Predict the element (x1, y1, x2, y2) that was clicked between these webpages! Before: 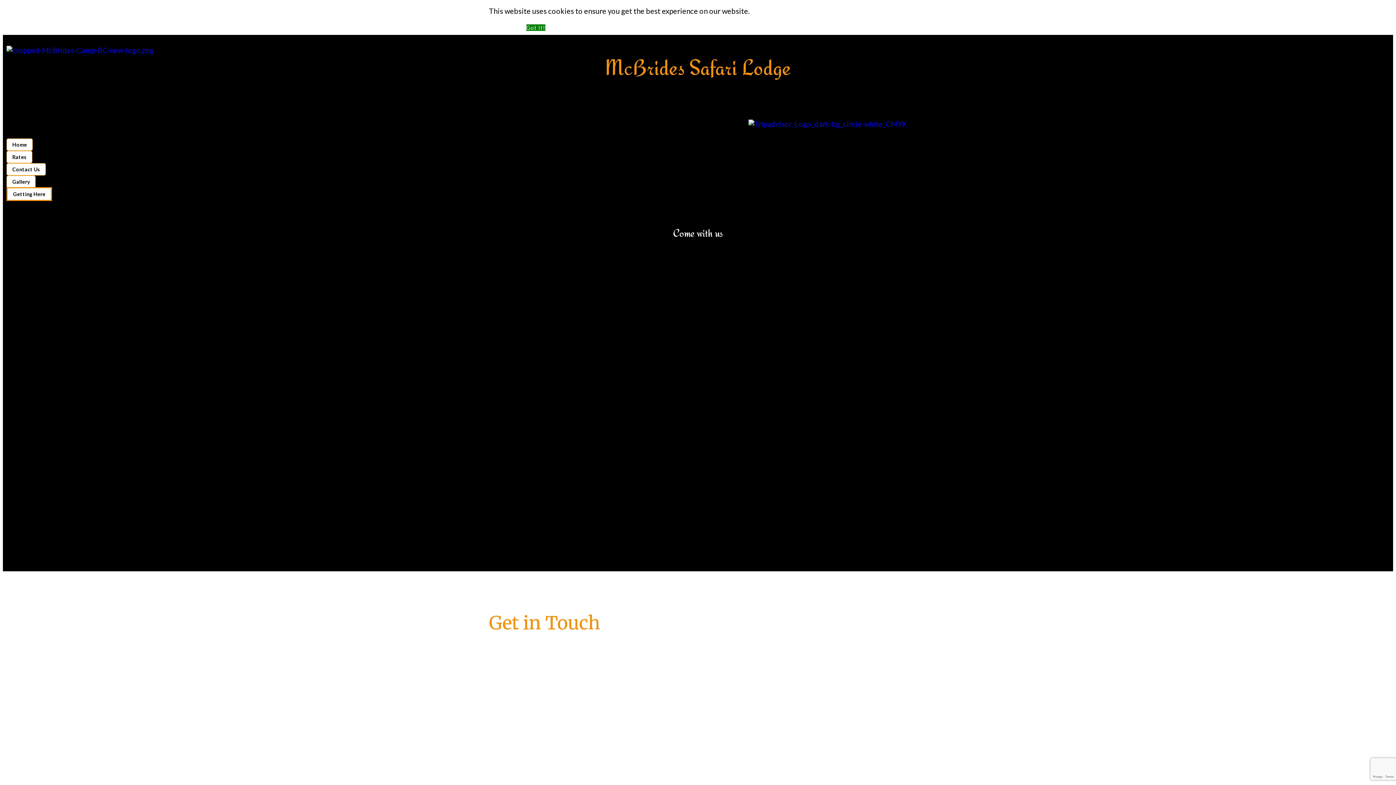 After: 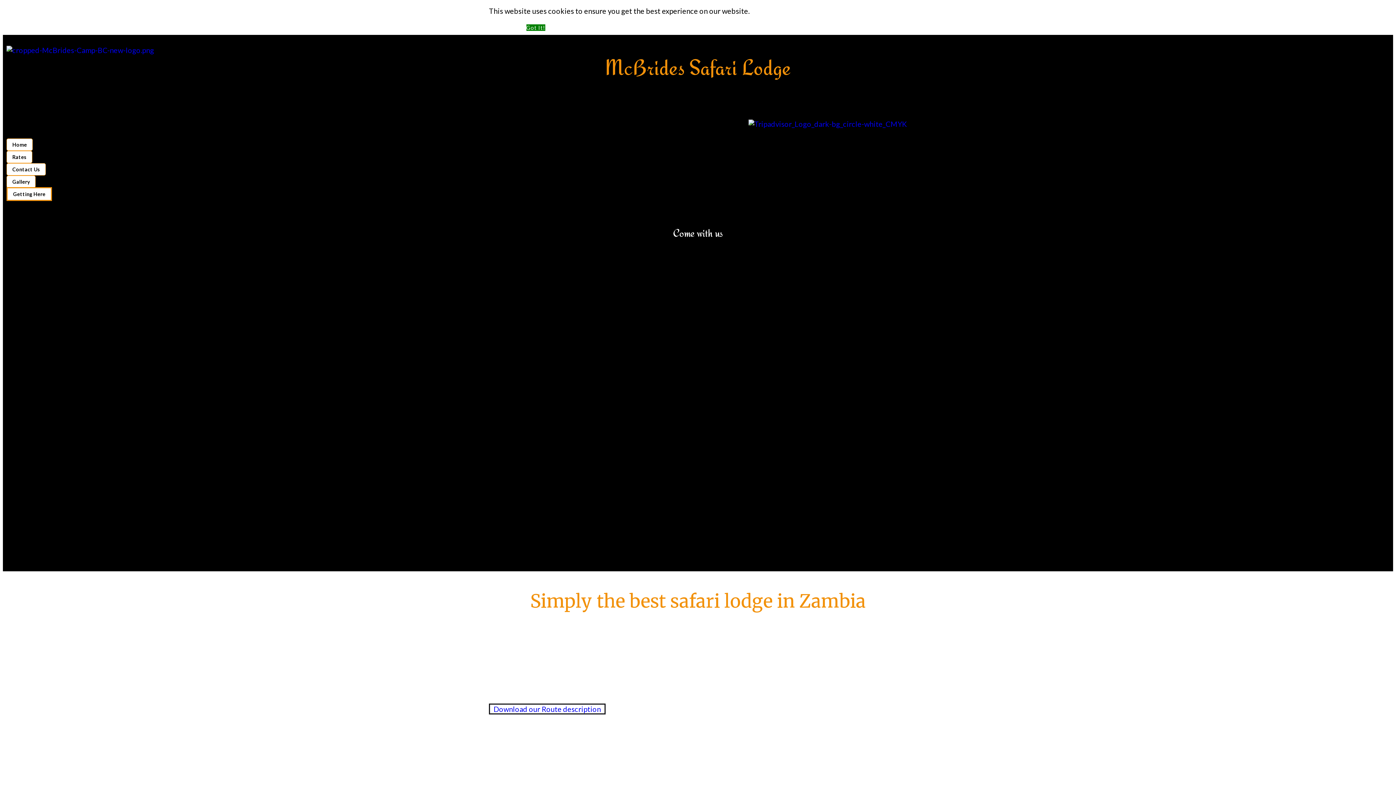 Action: label: Getting Here bbox: (6, 187, 52, 200)